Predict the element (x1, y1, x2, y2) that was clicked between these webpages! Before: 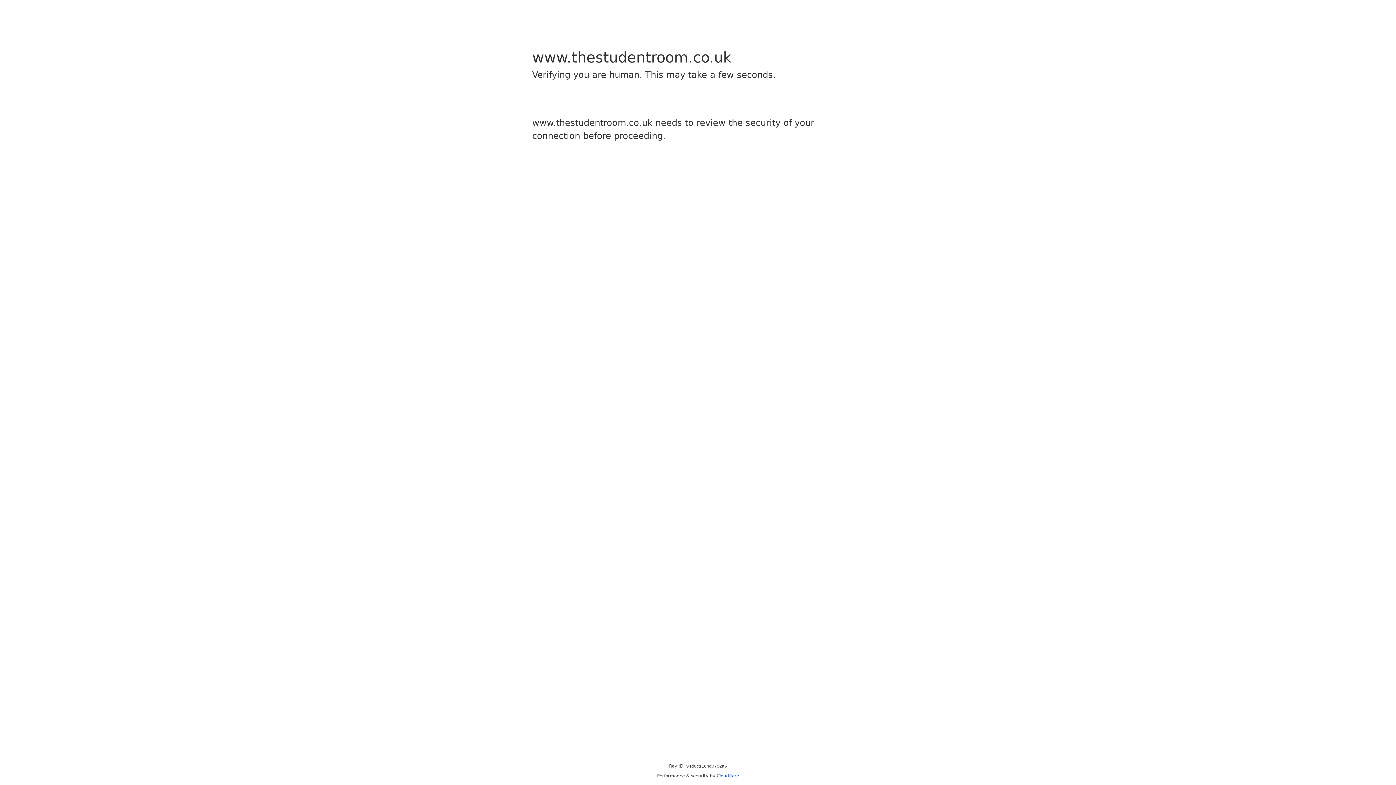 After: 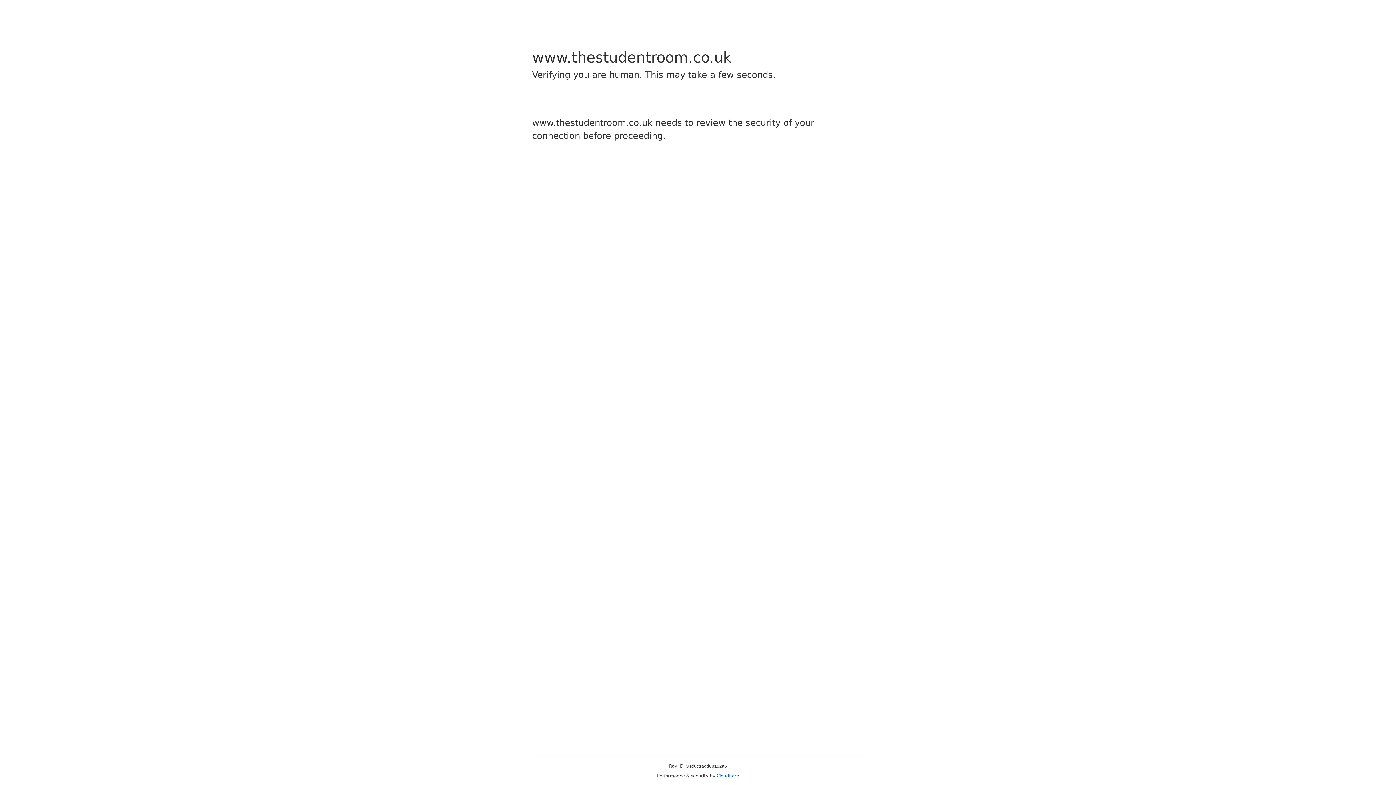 Action: bbox: (716, 773, 739, 778) label: Cloudflare